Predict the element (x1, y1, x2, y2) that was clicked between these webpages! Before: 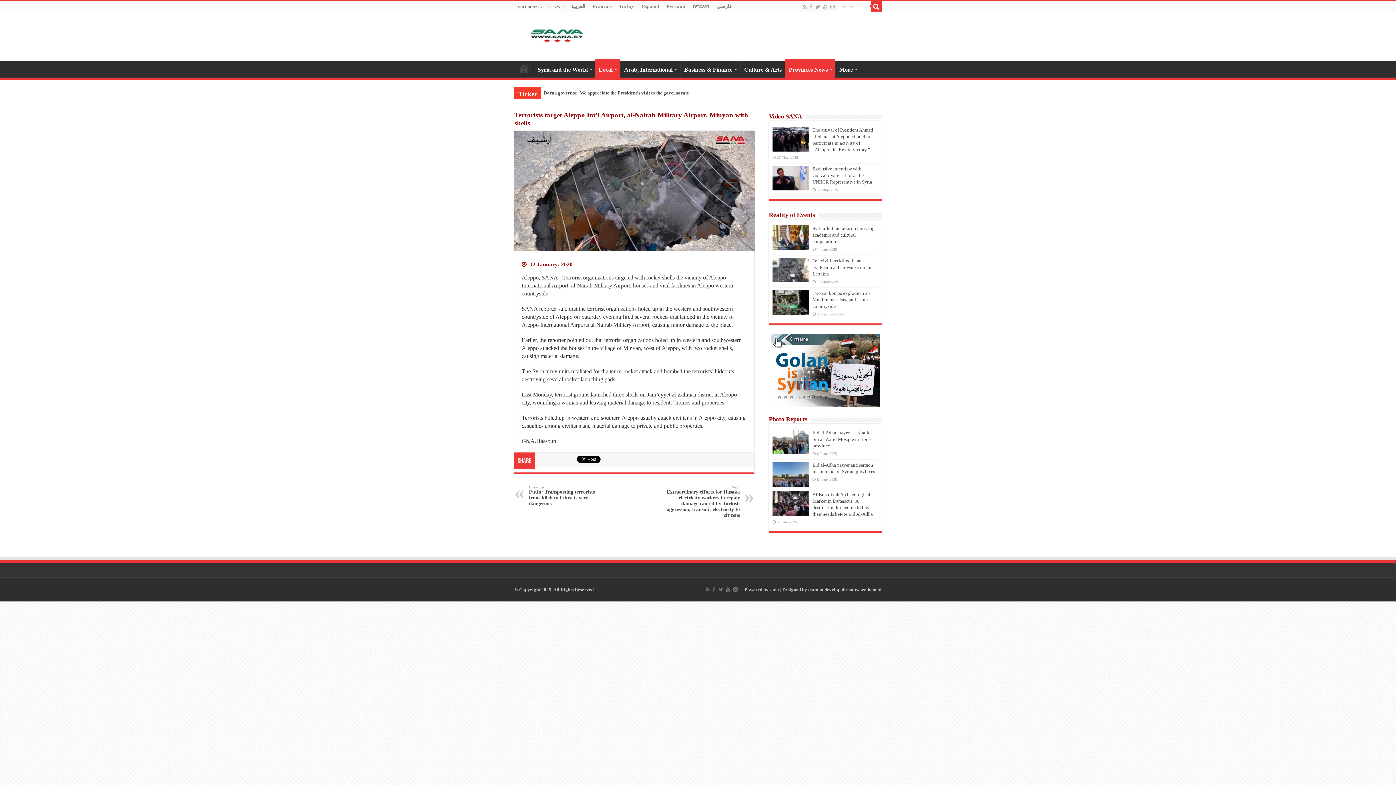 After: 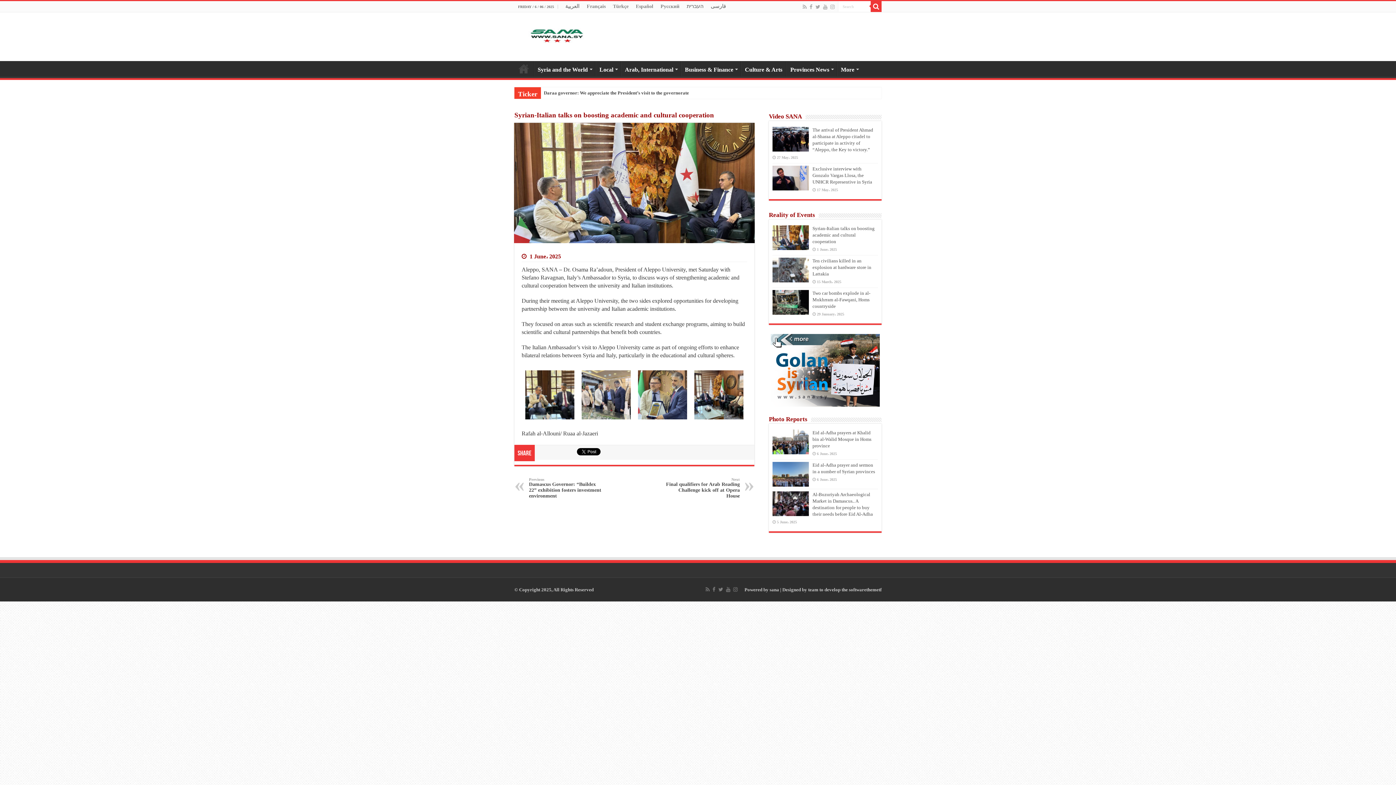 Action: bbox: (772, 225, 809, 250)